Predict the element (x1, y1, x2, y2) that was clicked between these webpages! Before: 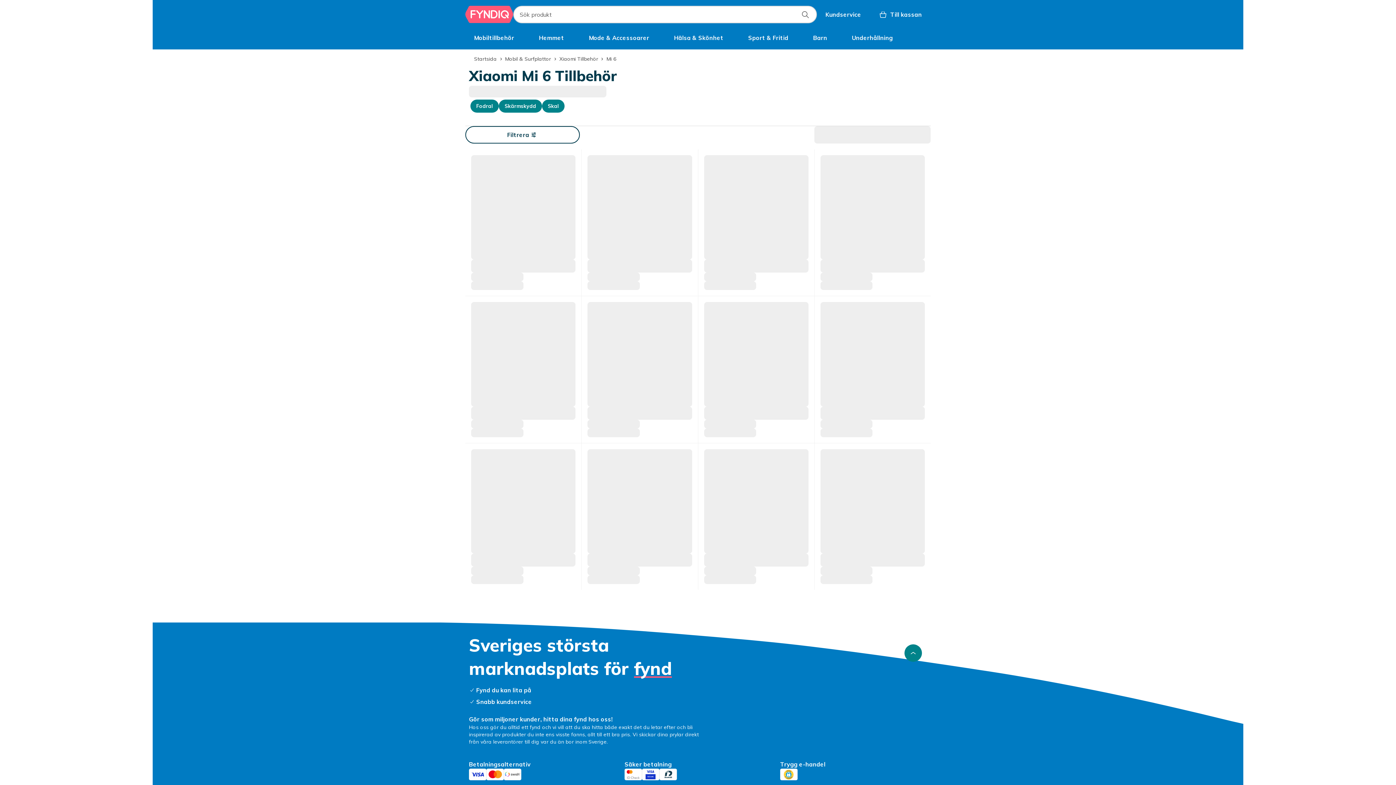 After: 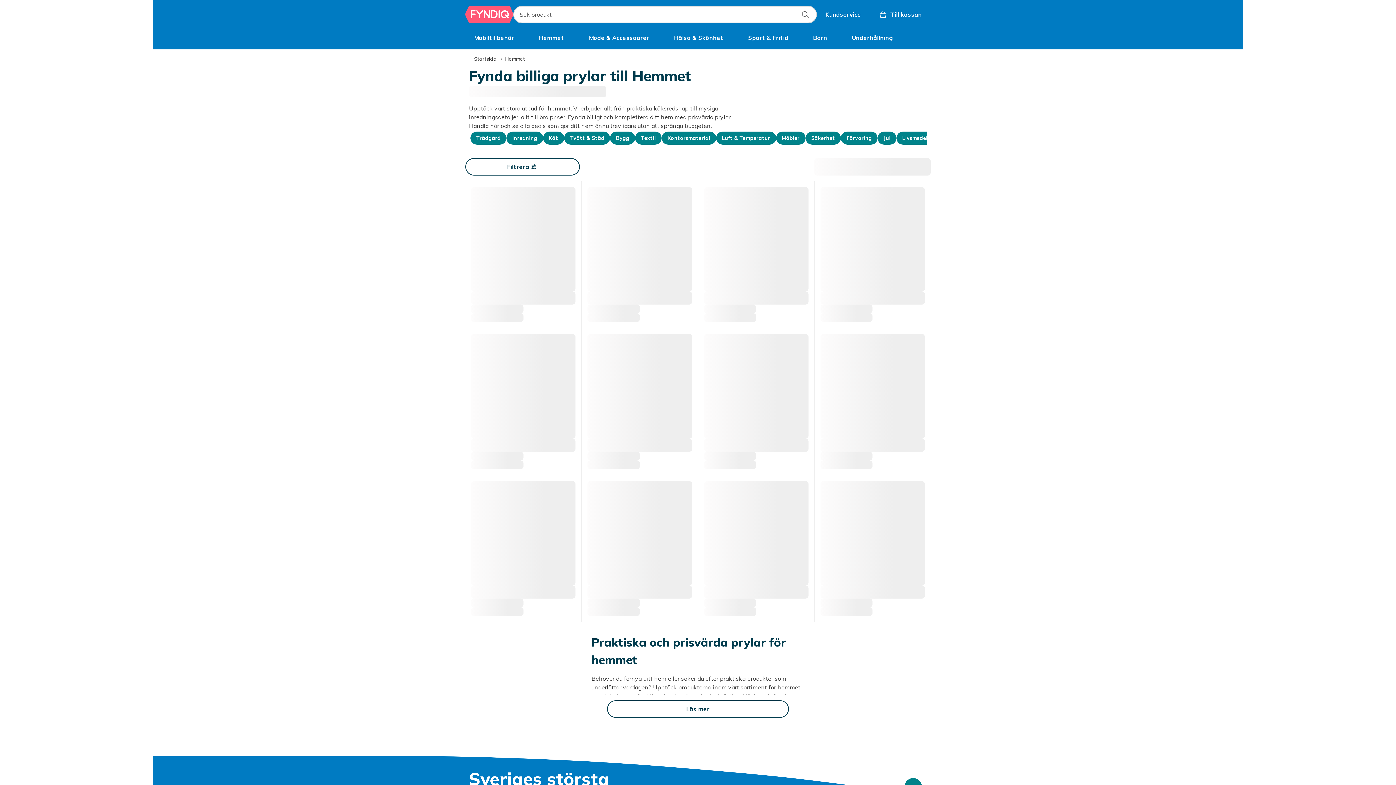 Action: label: Hemmet bbox: (530, 29, 573, 46)